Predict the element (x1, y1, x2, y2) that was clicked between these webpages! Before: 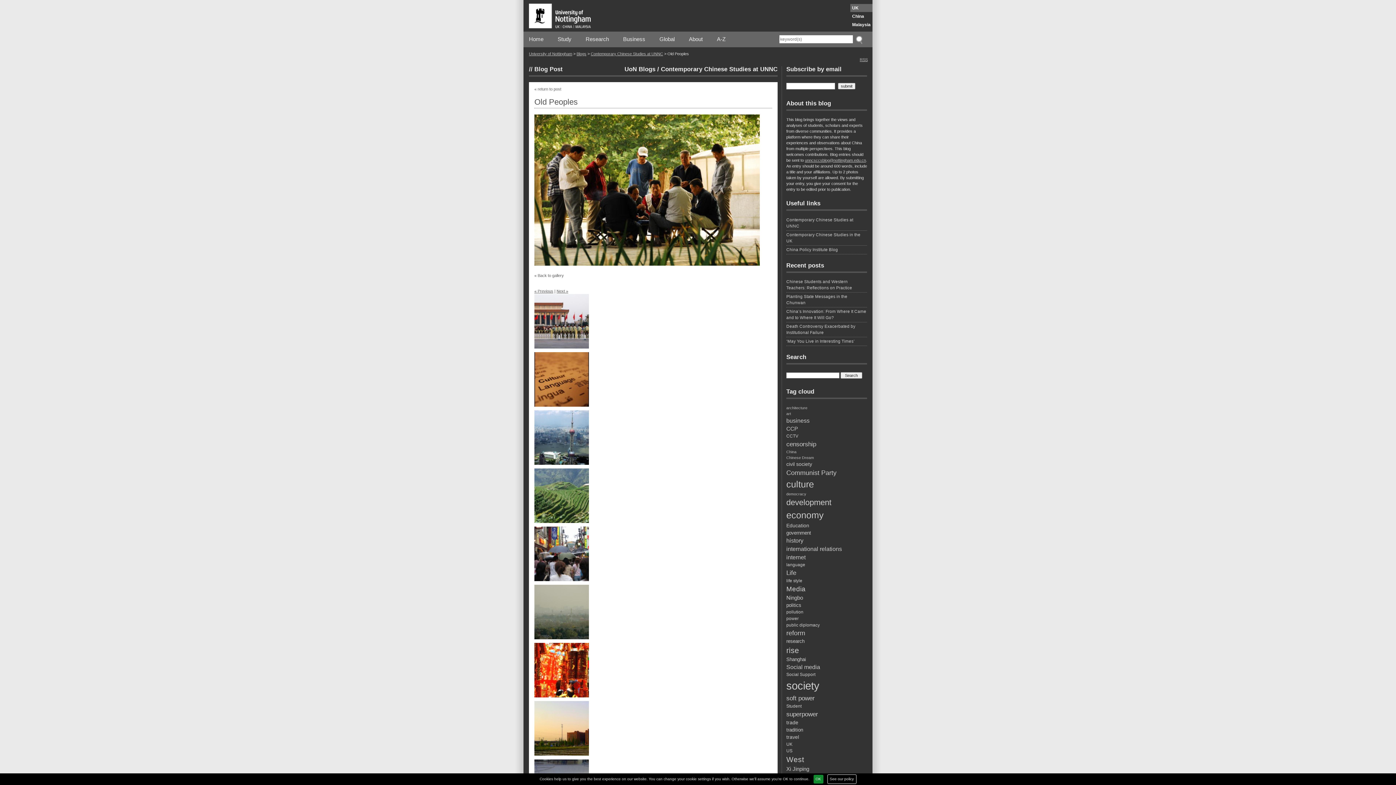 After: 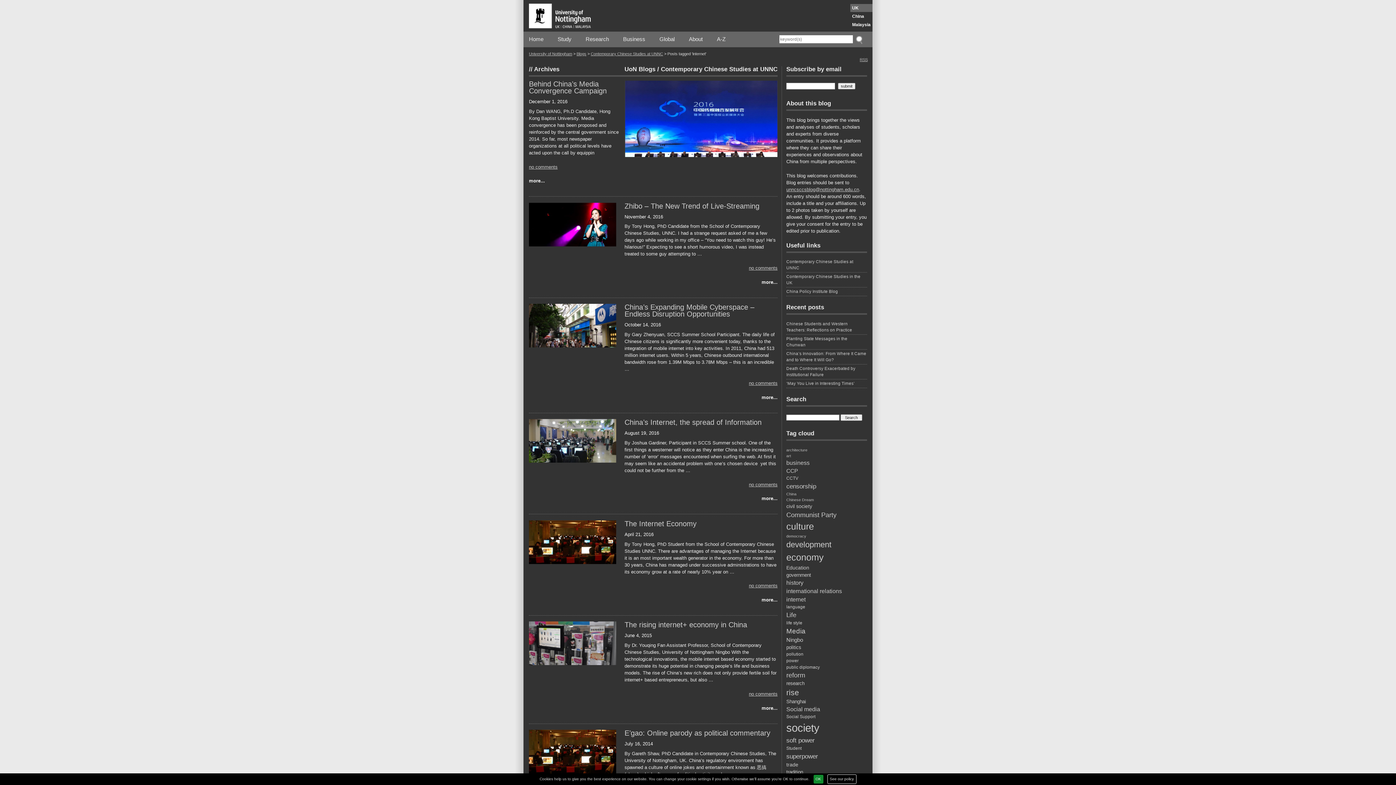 Action: label: internet (9 items) bbox: (786, 553, 867, 561)